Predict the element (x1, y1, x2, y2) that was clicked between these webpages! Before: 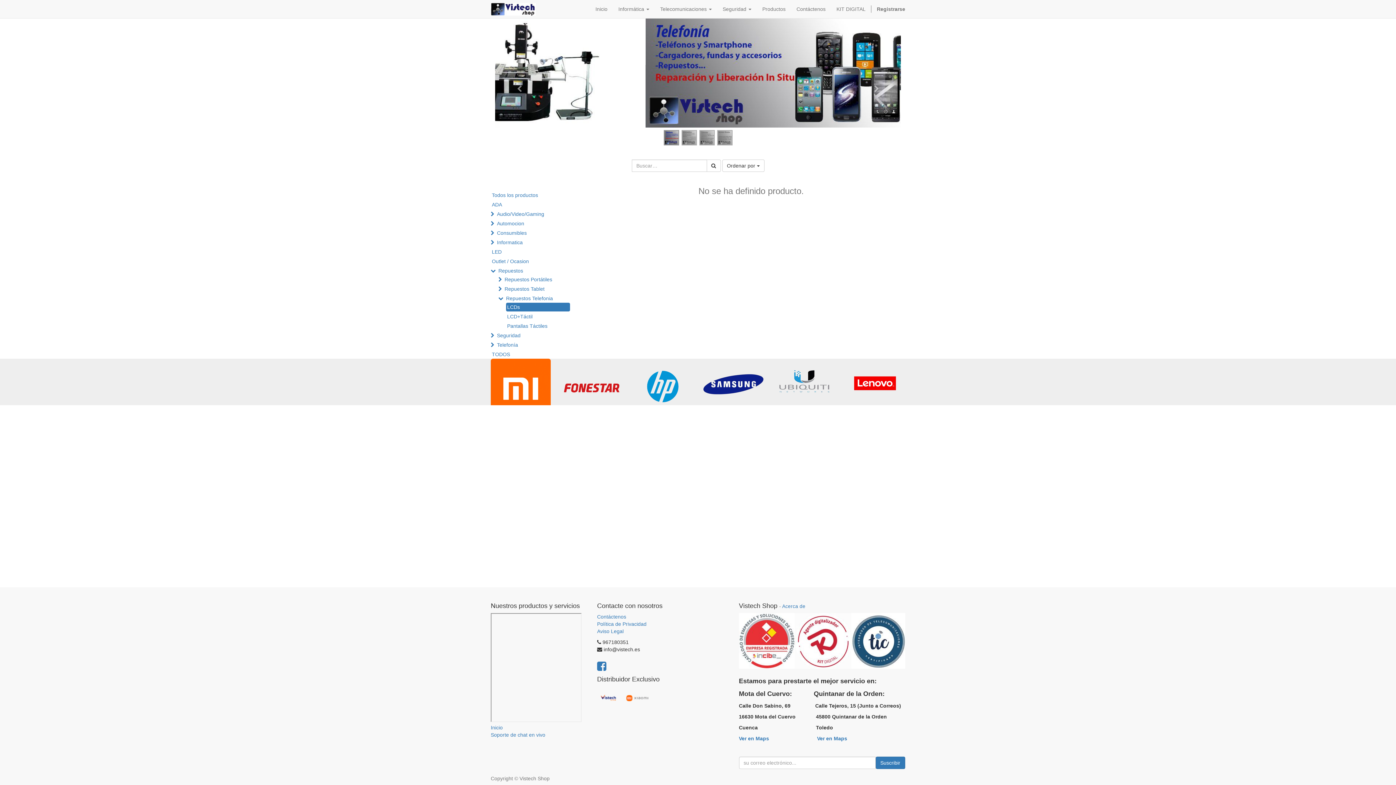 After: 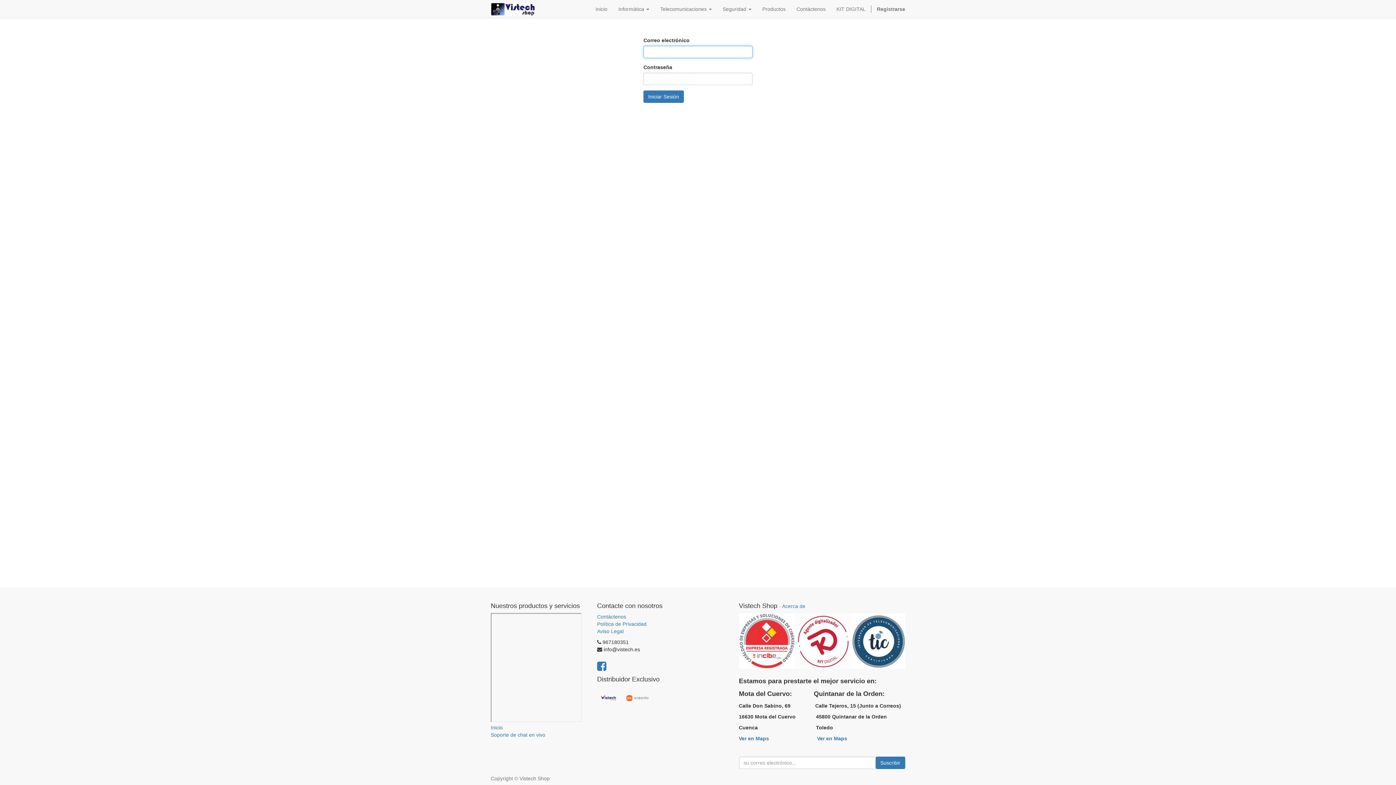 Action: label: Registrarse bbox: (871, 0, 910, 18)